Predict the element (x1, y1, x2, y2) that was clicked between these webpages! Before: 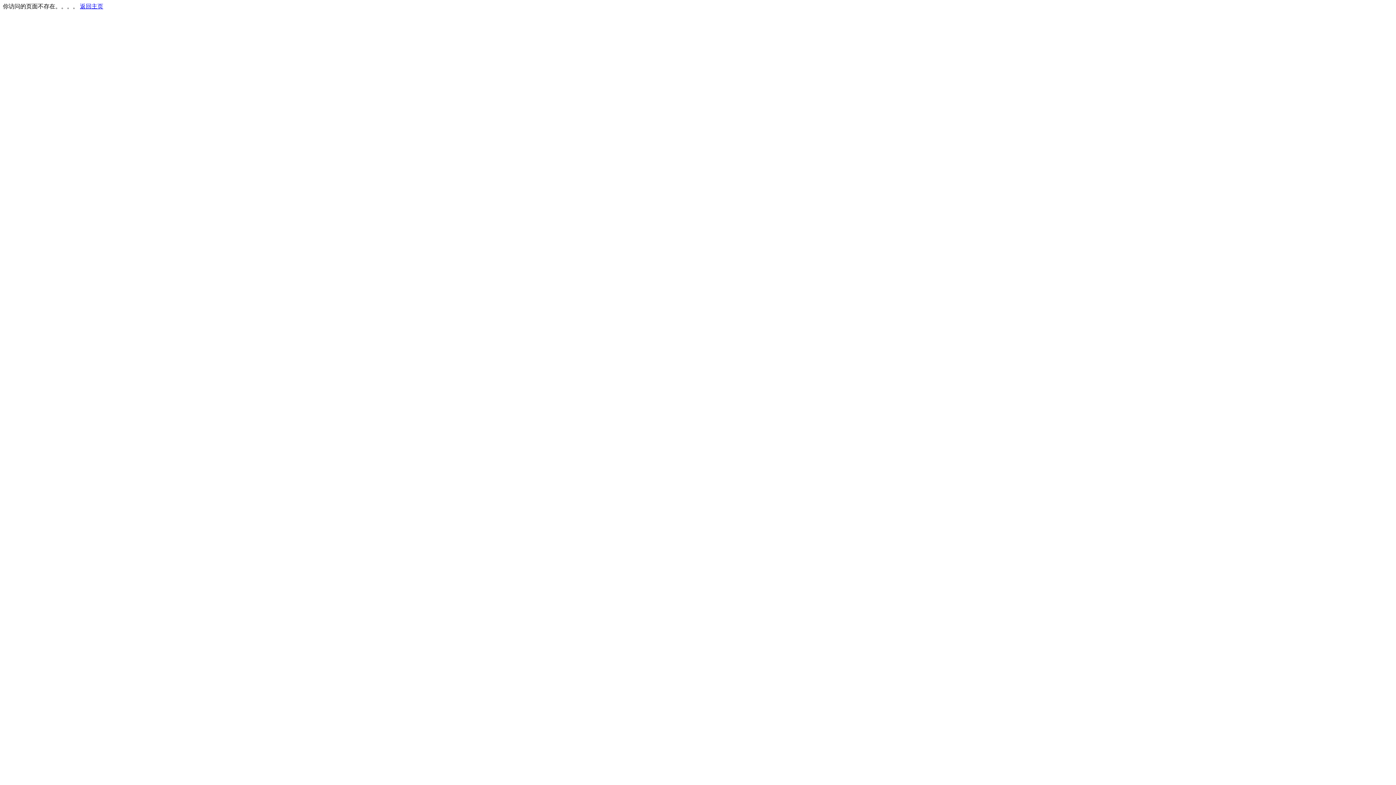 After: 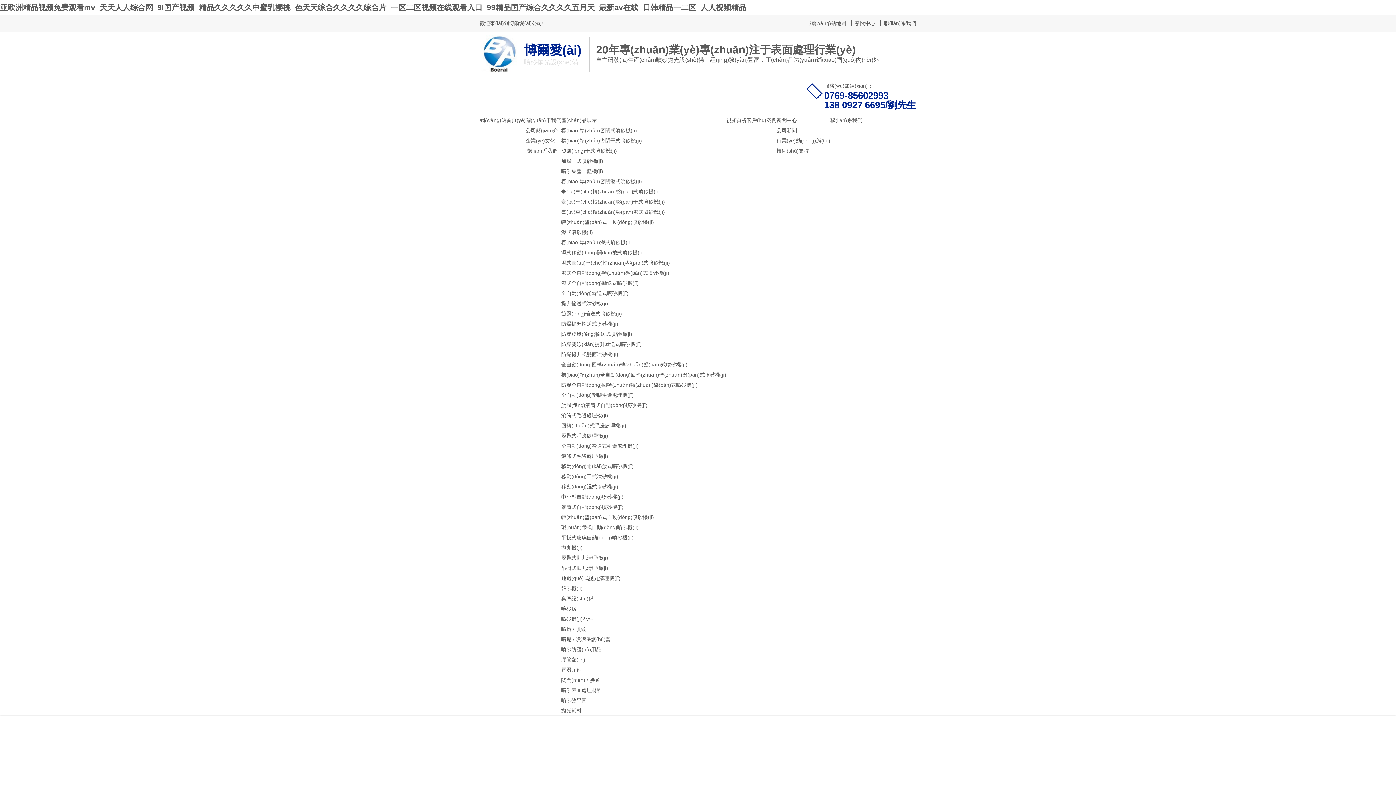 Action: label: 返回主页 bbox: (80, 3, 103, 9)